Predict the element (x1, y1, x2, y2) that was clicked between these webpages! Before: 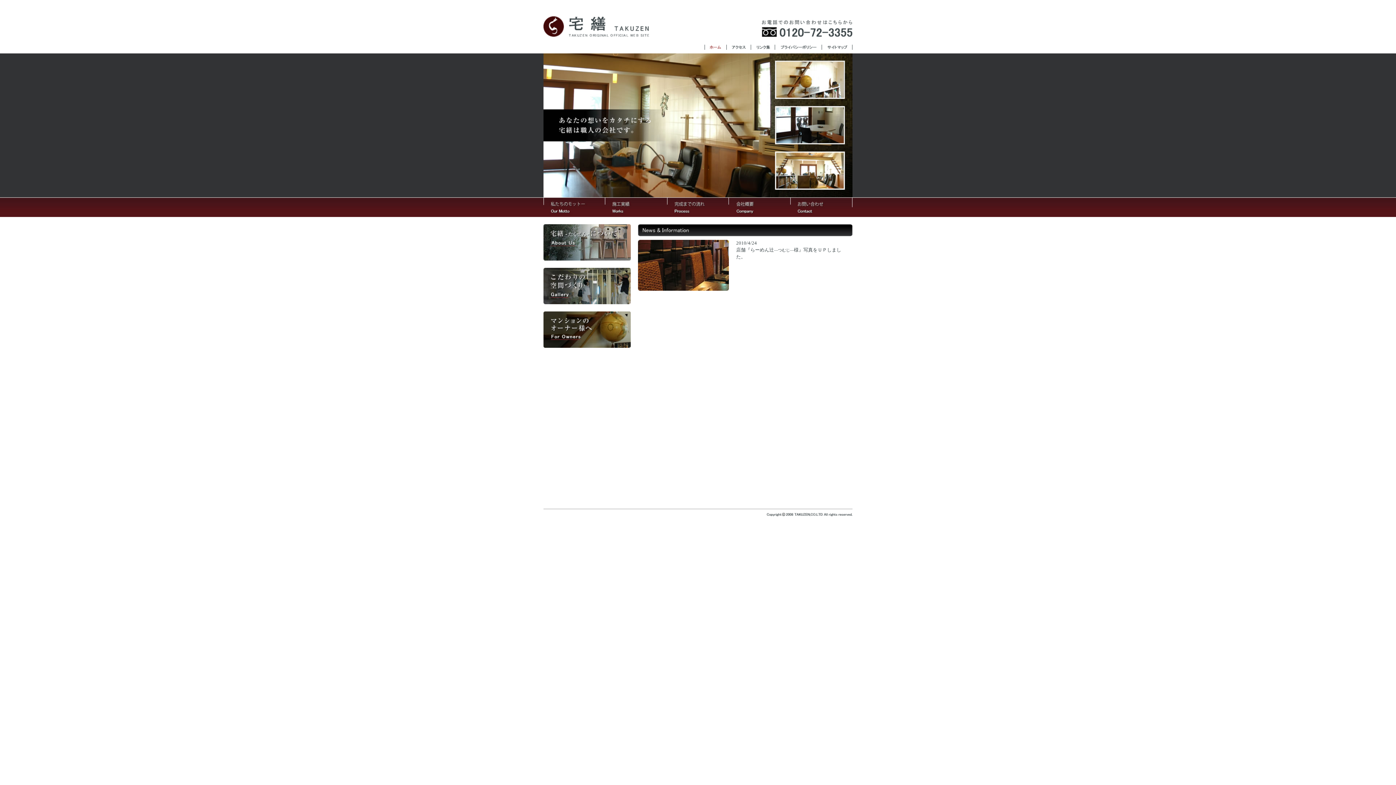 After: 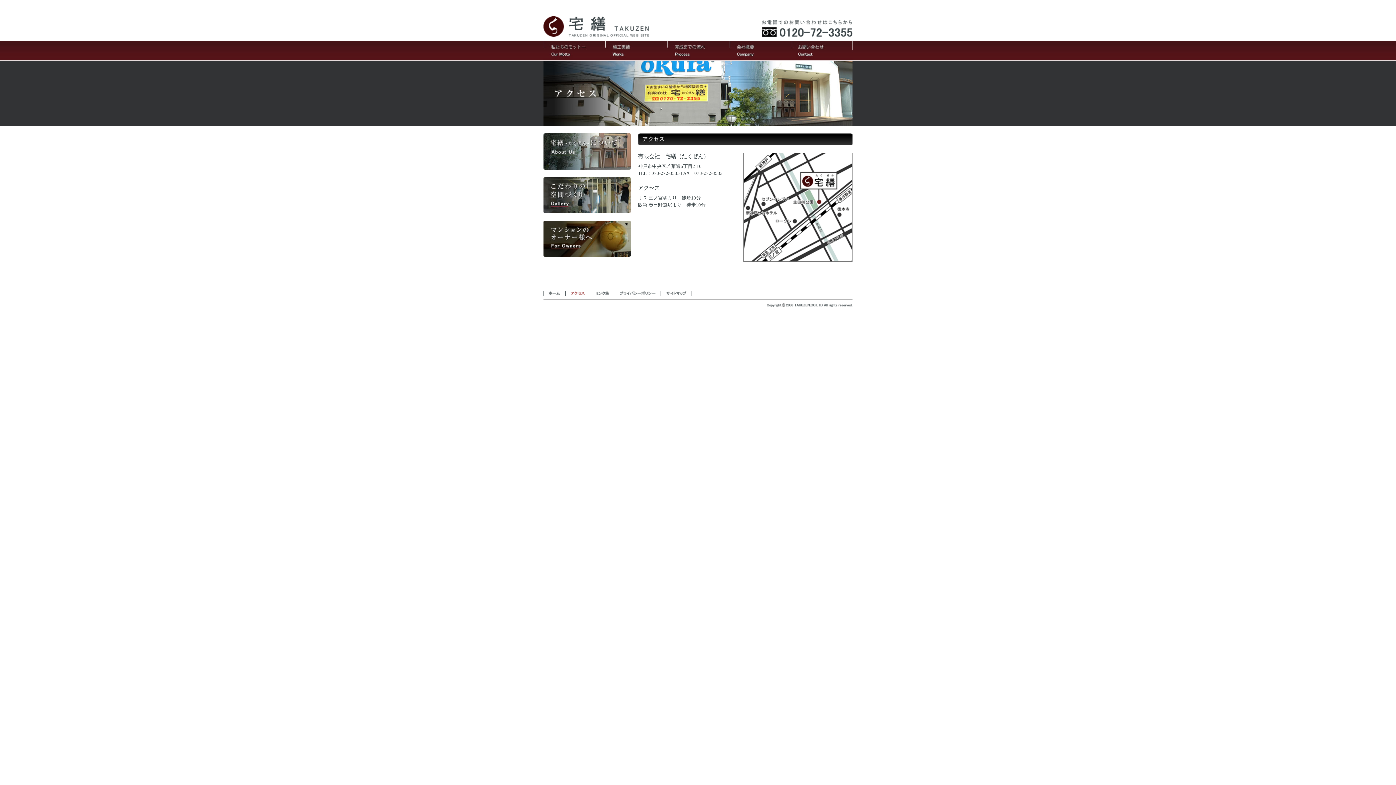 Action: bbox: (726, 45, 750, 50)